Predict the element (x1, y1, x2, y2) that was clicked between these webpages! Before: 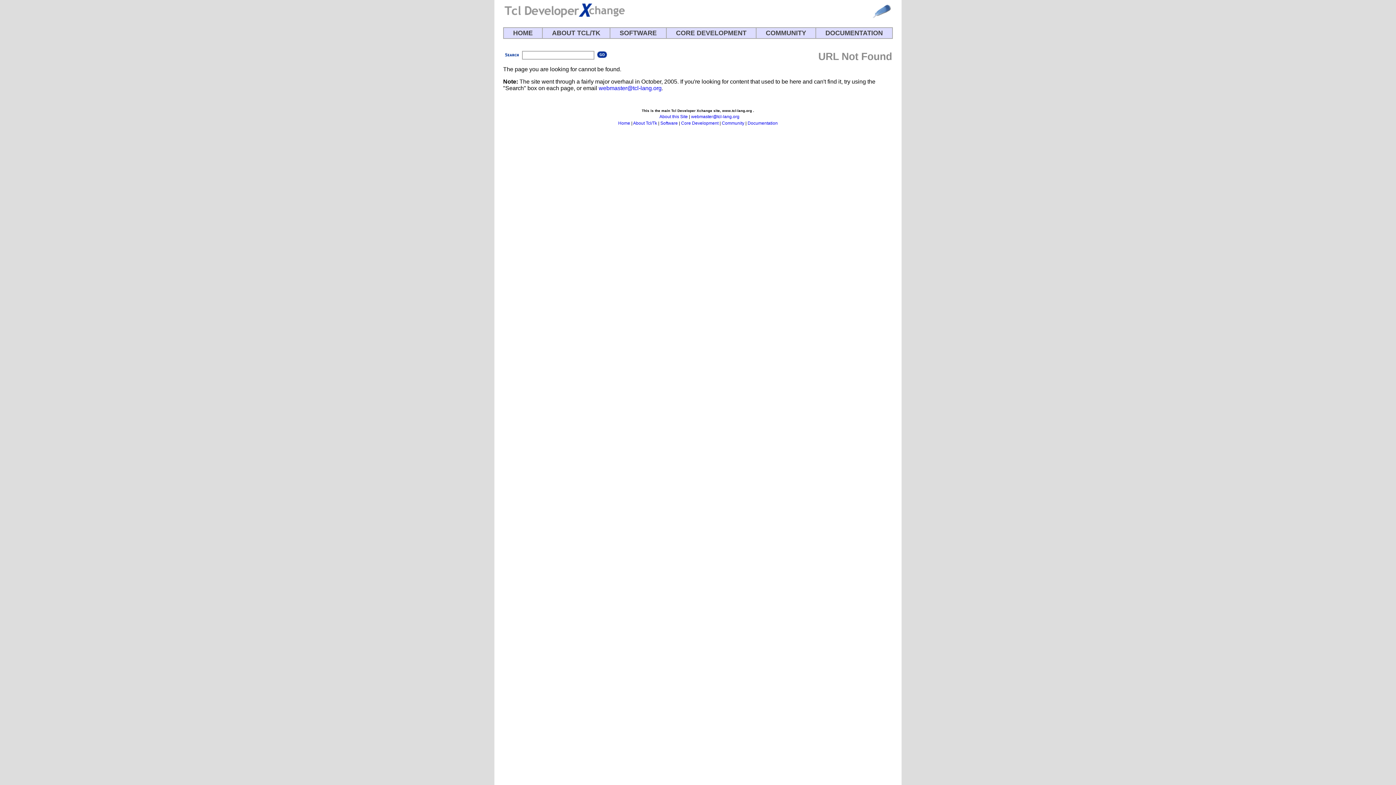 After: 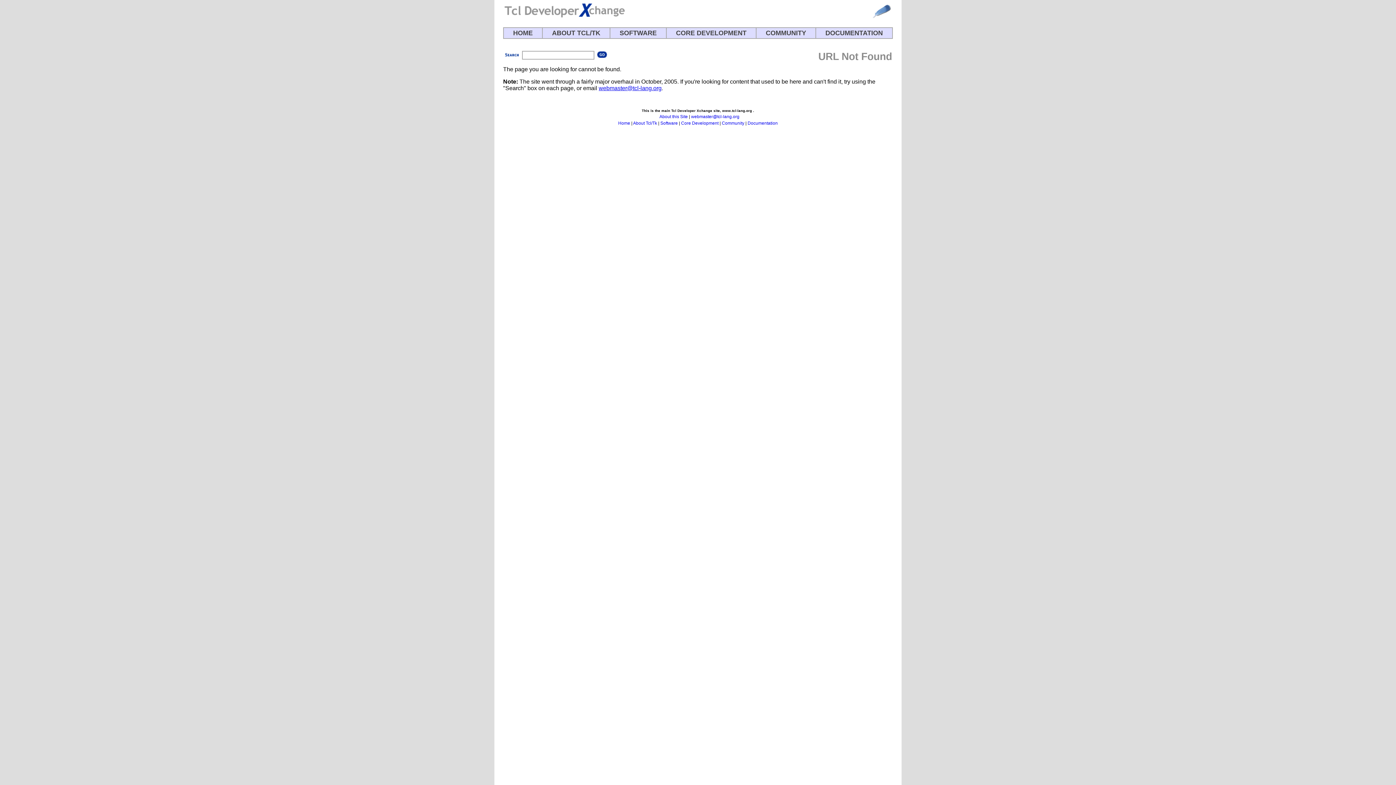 Action: bbox: (598, 85, 661, 91) label: webmaster@tcl-lang.org